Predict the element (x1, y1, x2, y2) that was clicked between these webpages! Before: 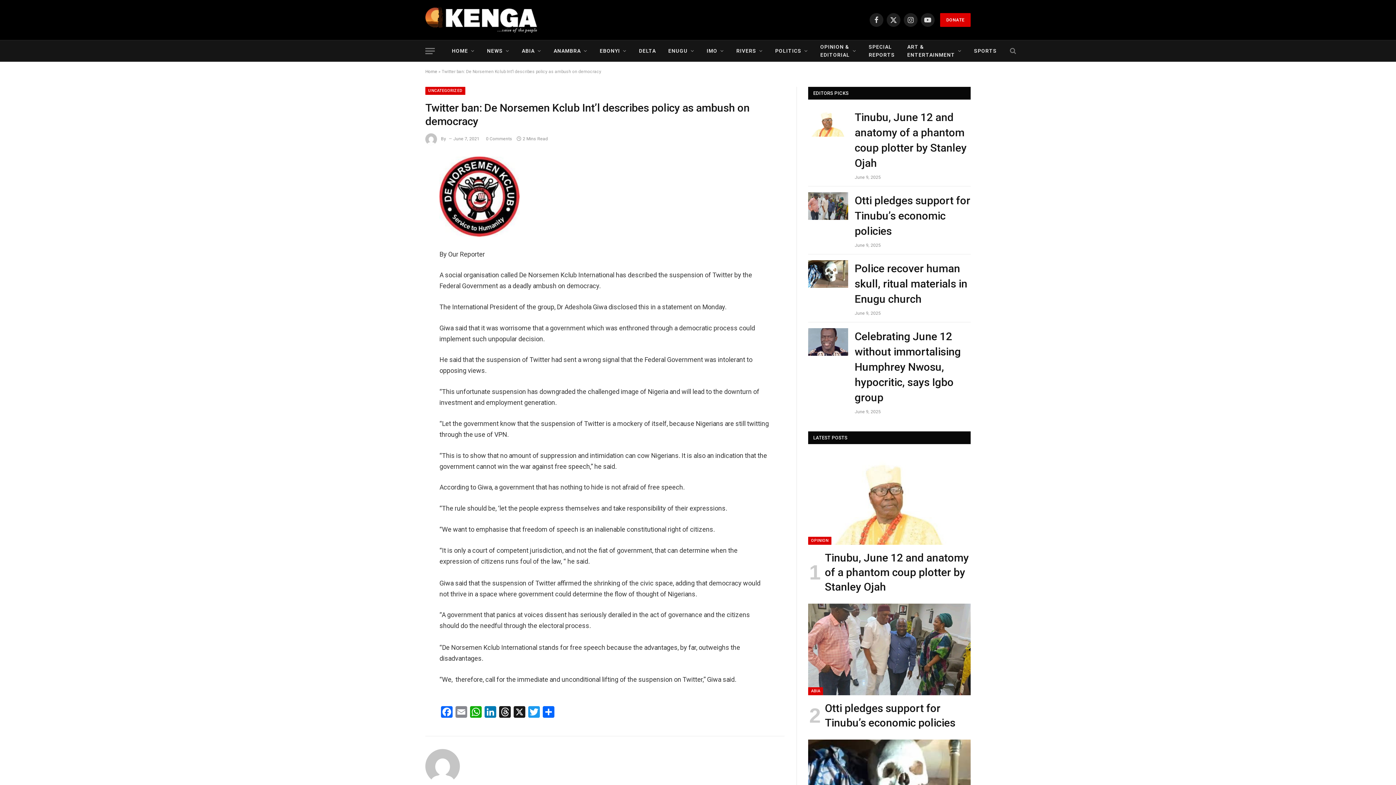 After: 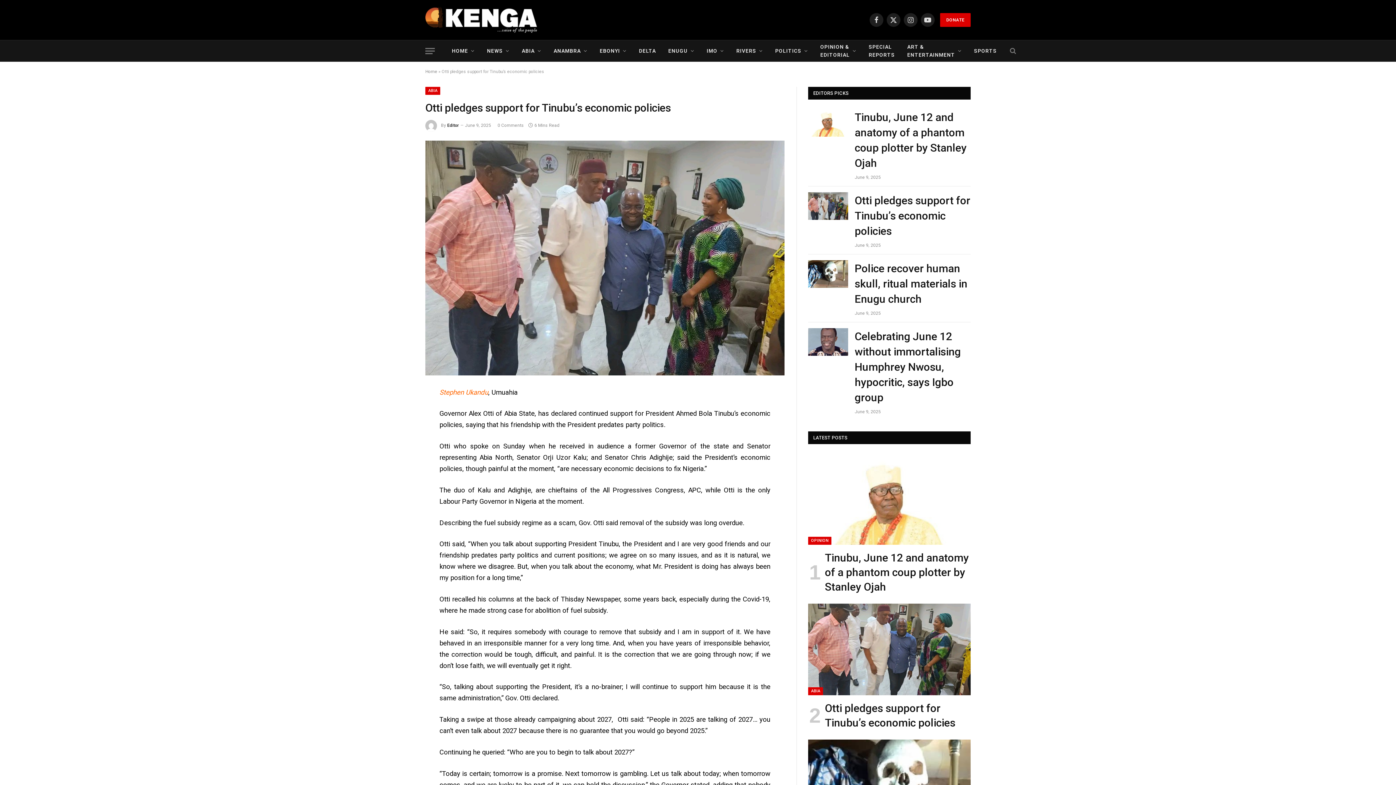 Action: label: Otti pledges support for Tinubu’s economic policies bbox: (854, 193, 970, 238)